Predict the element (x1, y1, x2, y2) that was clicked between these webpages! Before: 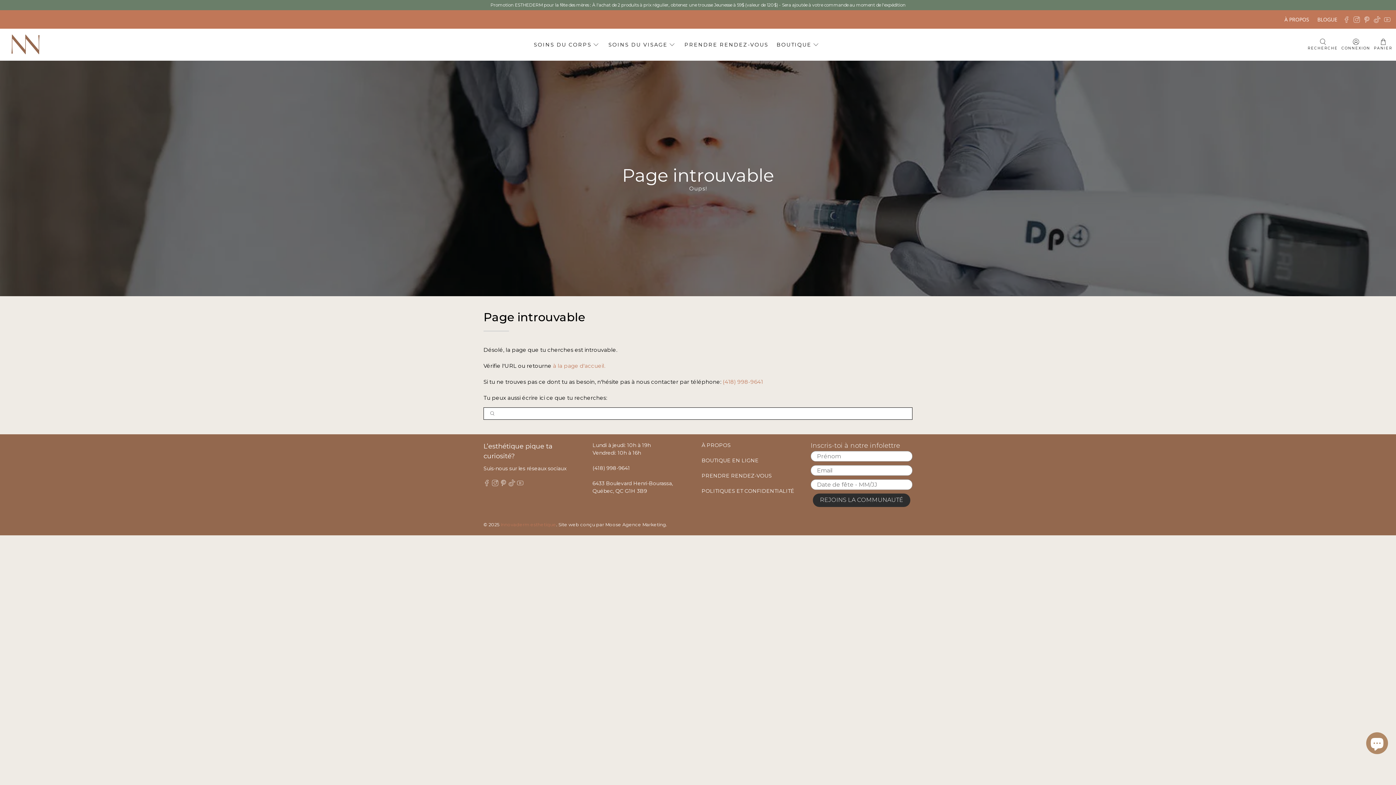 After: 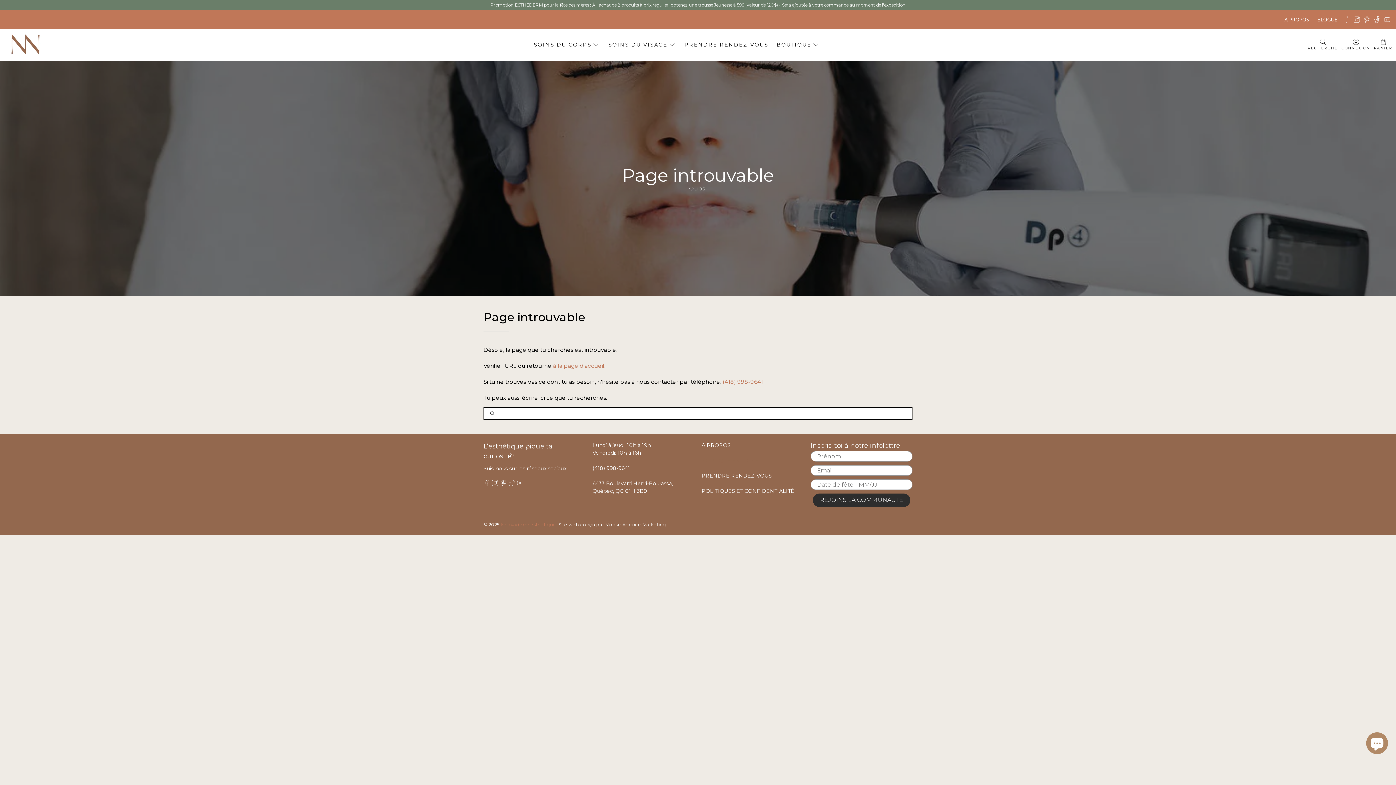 Action: bbox: (701, 457, 758, 463) label: BOUTIQUE EN LIGNE